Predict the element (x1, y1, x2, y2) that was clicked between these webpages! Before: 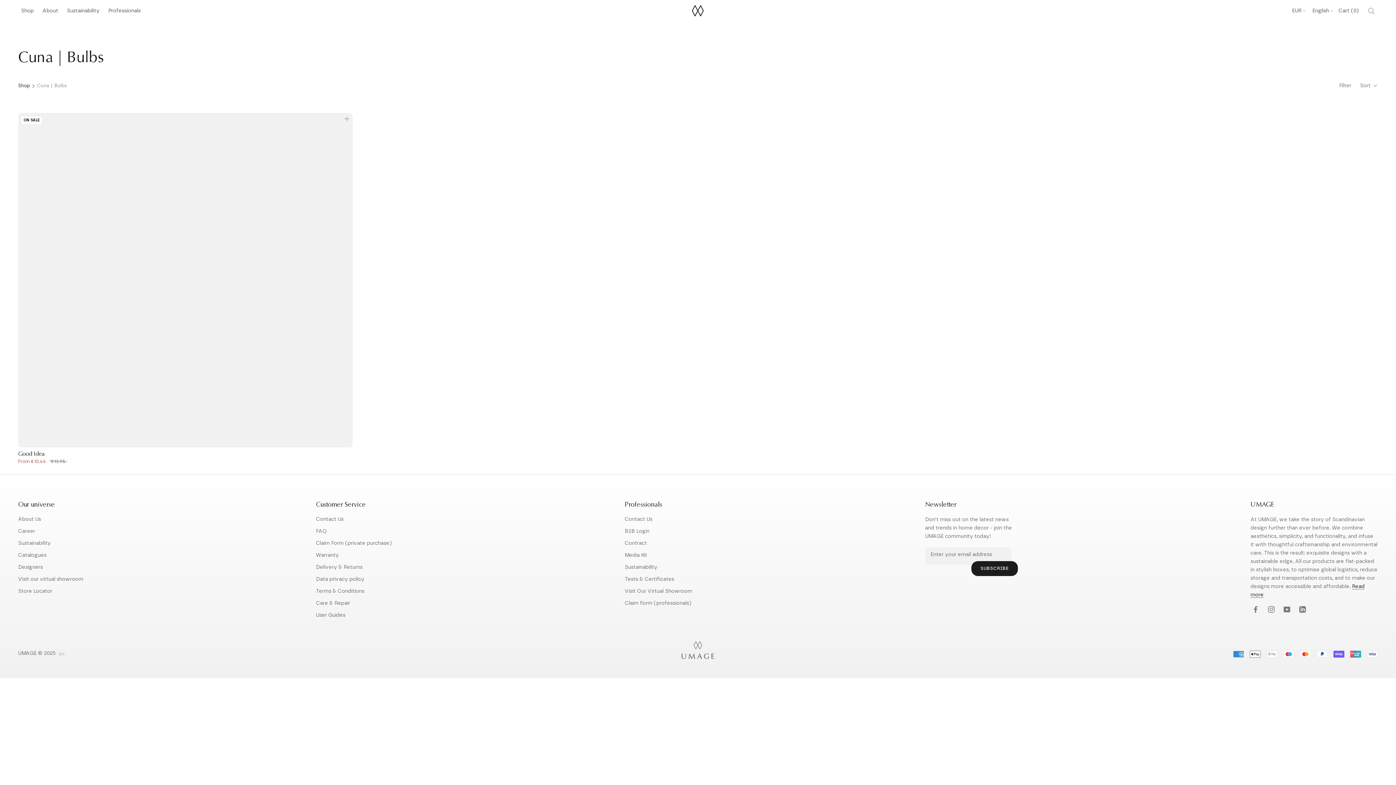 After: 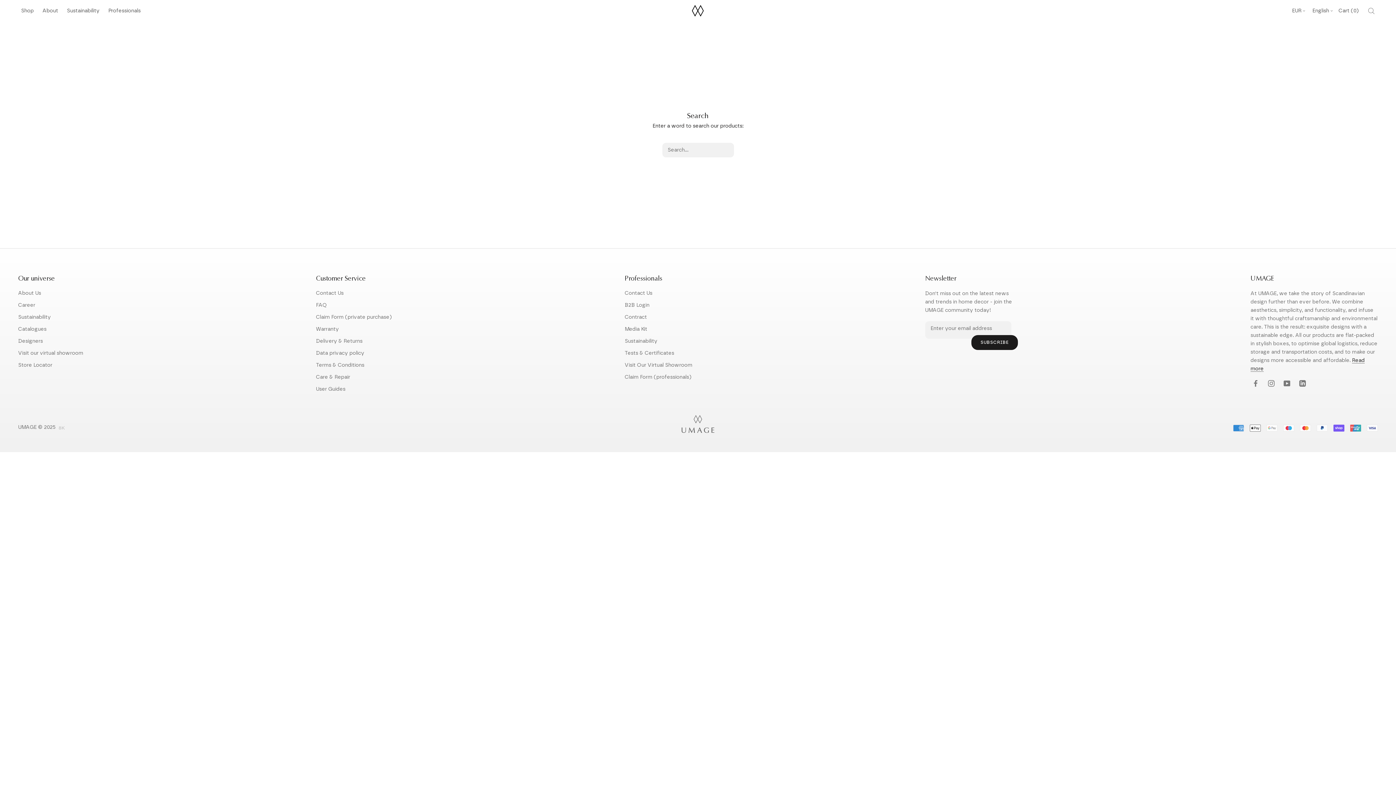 Action: bbox: (1365, 4, 1378, 17) label: Search